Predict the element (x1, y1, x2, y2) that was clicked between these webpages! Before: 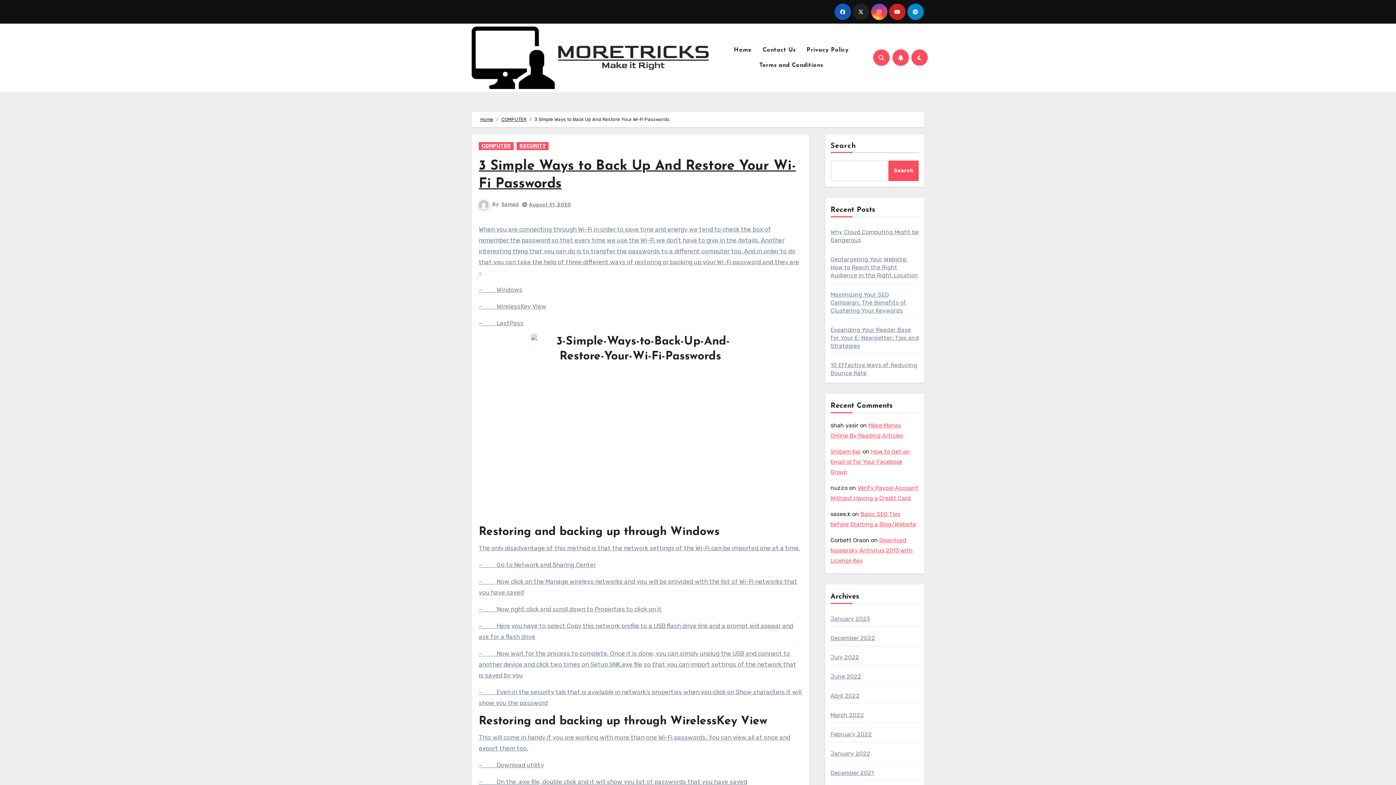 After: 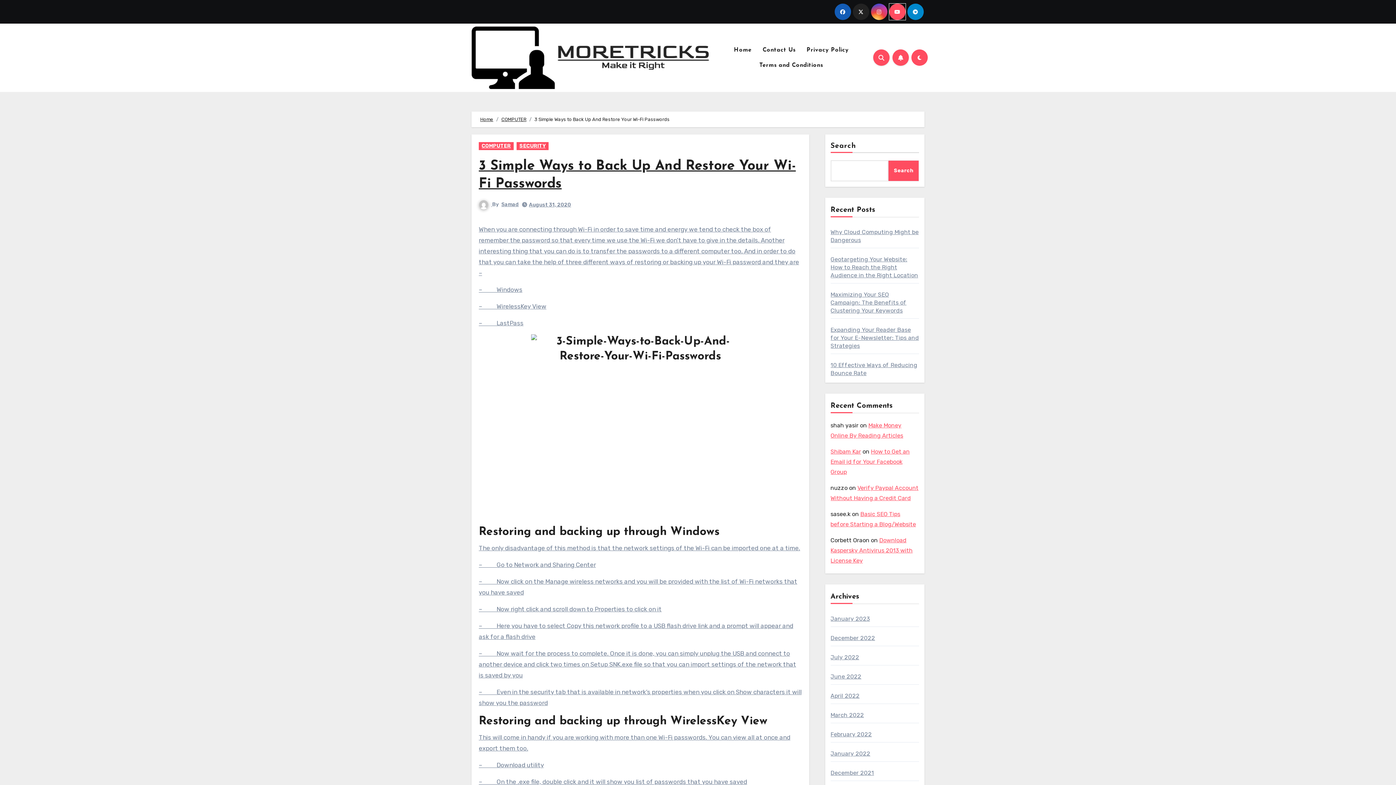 Action: bbox: (889, 3, 905, 20)